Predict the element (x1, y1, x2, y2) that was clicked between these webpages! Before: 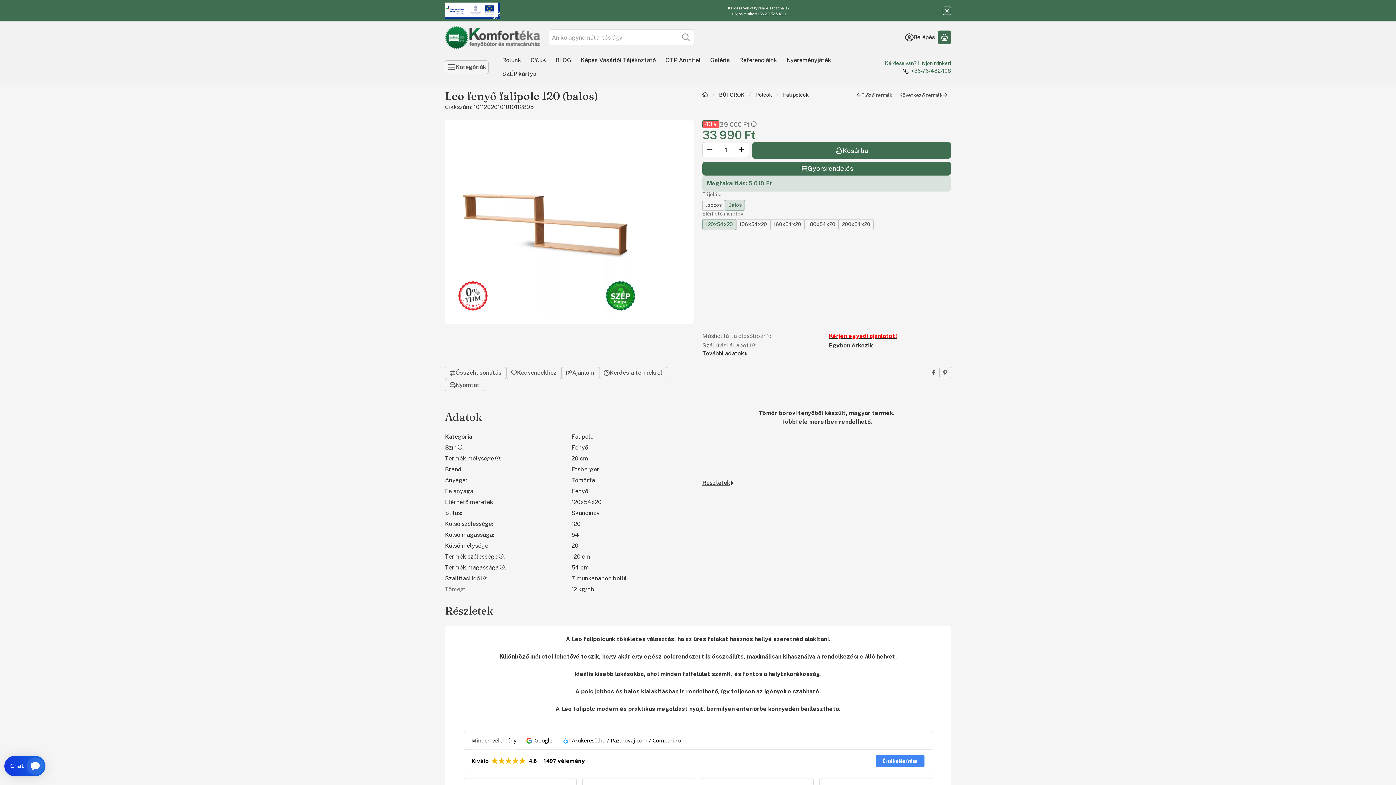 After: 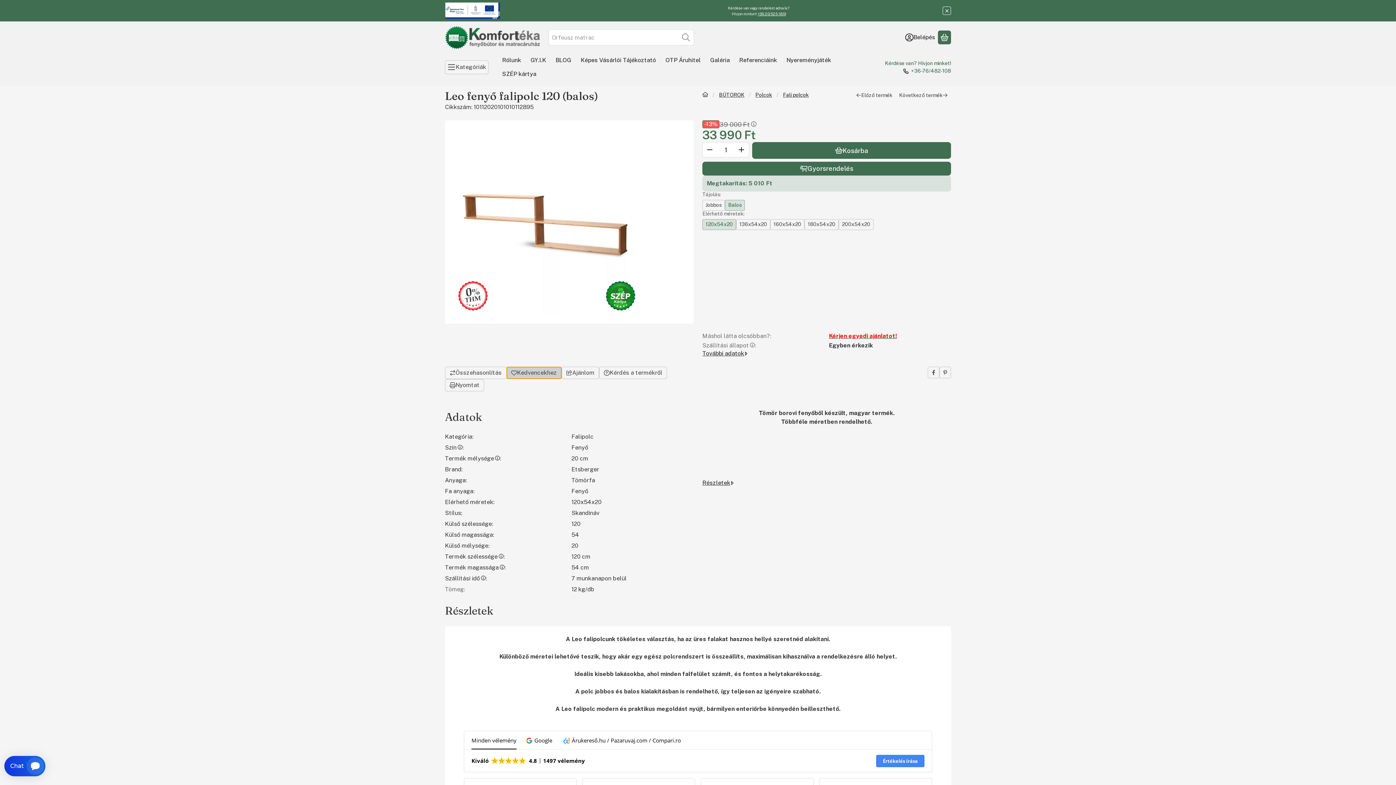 Action: label: Kedvencekhez bbox: (506, 366, 561, 379)